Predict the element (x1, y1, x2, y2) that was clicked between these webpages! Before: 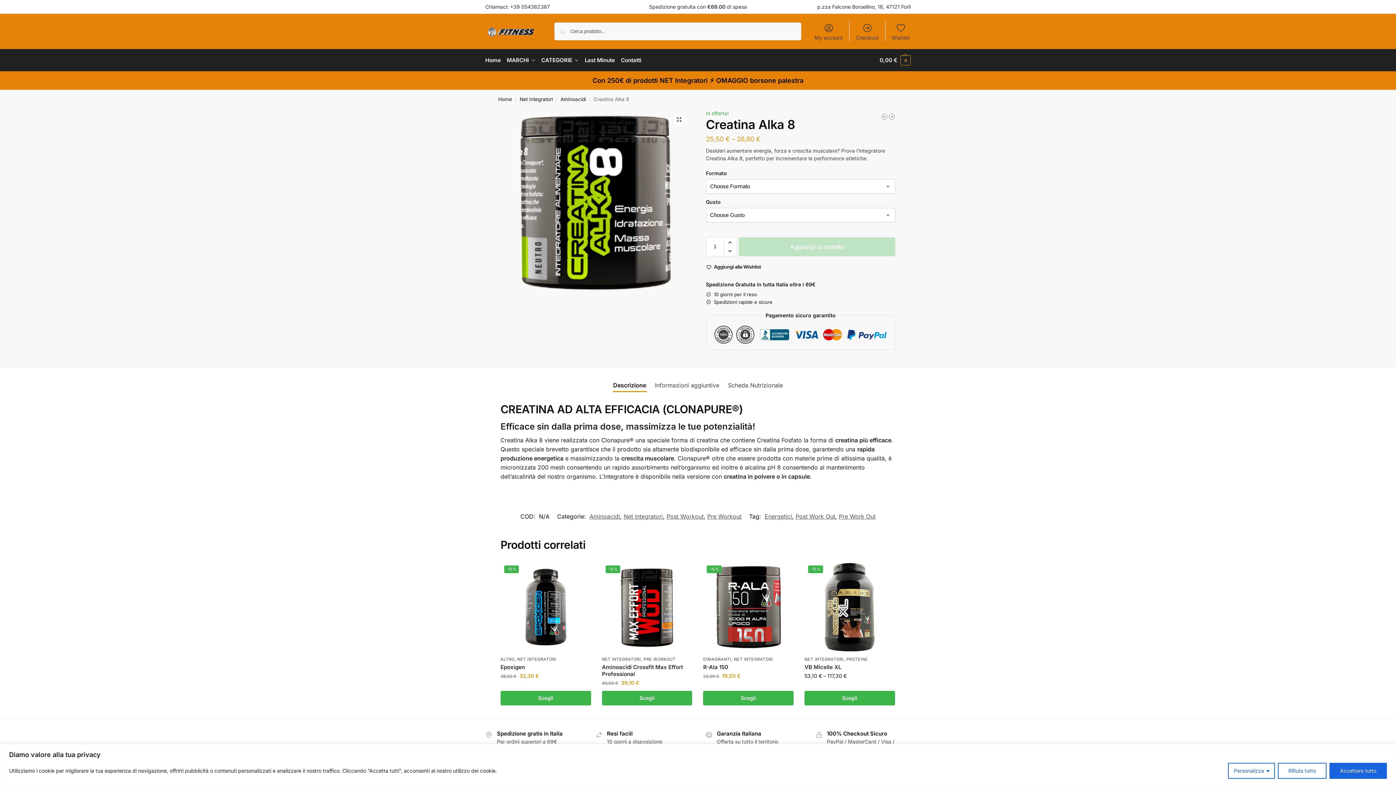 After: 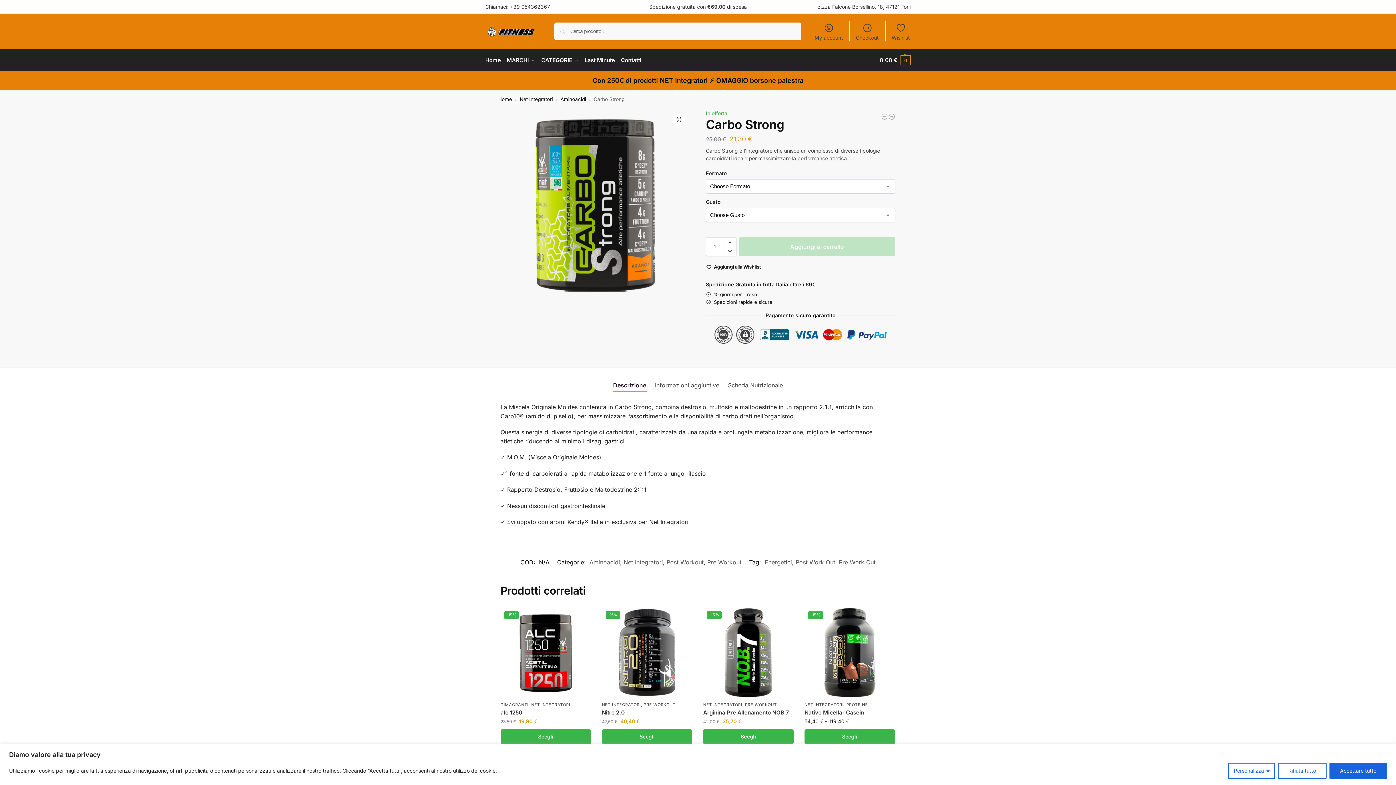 Action: label: Carbo Strong bbox: (888, 113, 895, 120)